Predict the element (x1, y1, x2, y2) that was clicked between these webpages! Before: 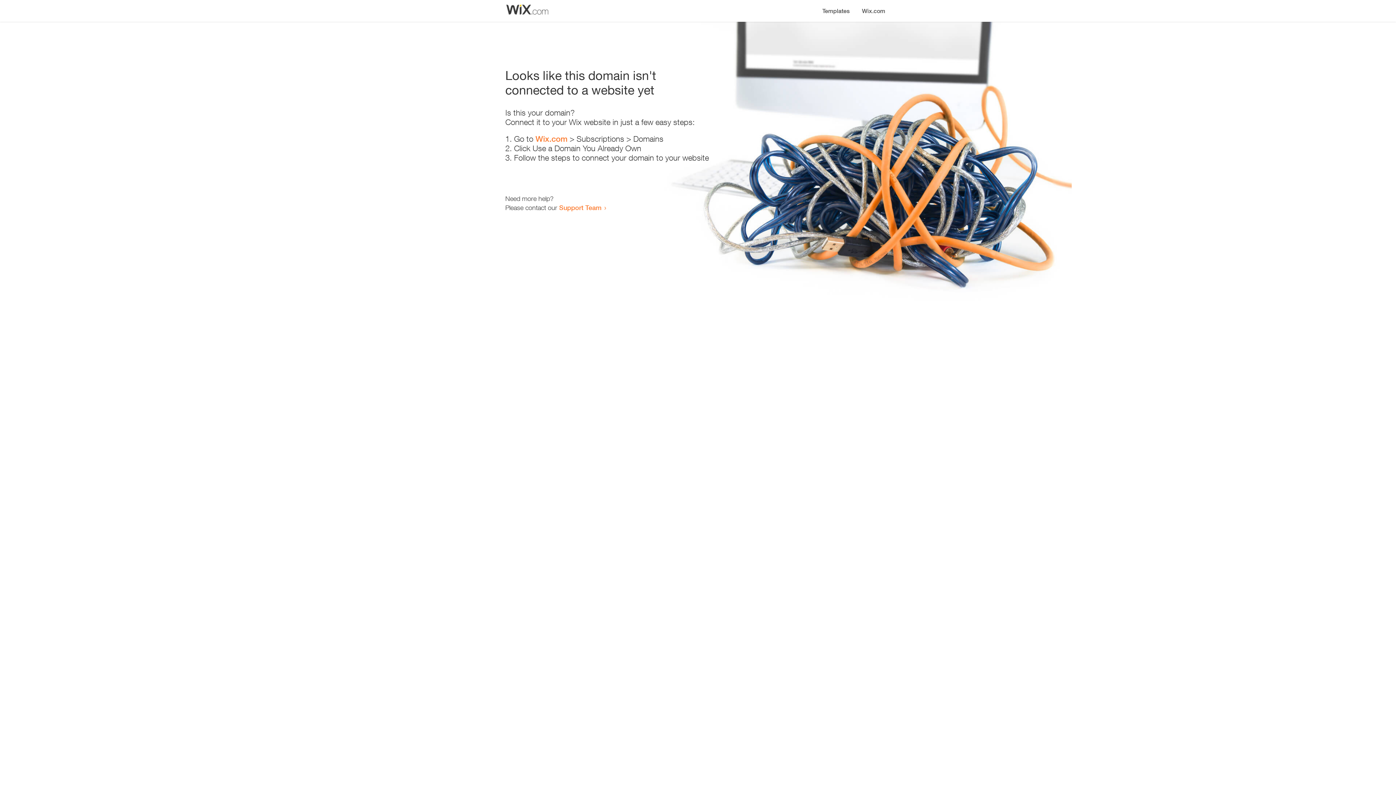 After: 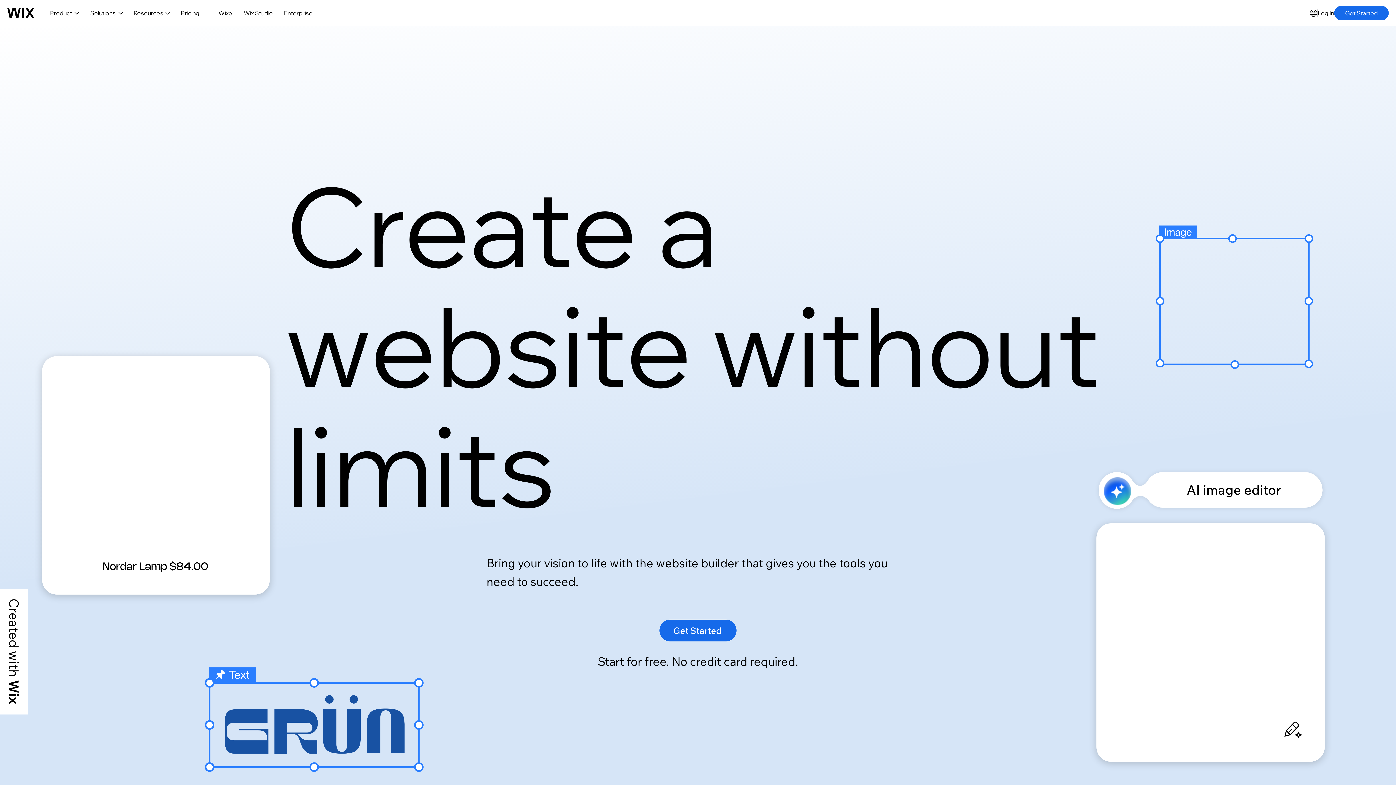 Action: label: Wix.com bbox: (856, 0, 890, 14)